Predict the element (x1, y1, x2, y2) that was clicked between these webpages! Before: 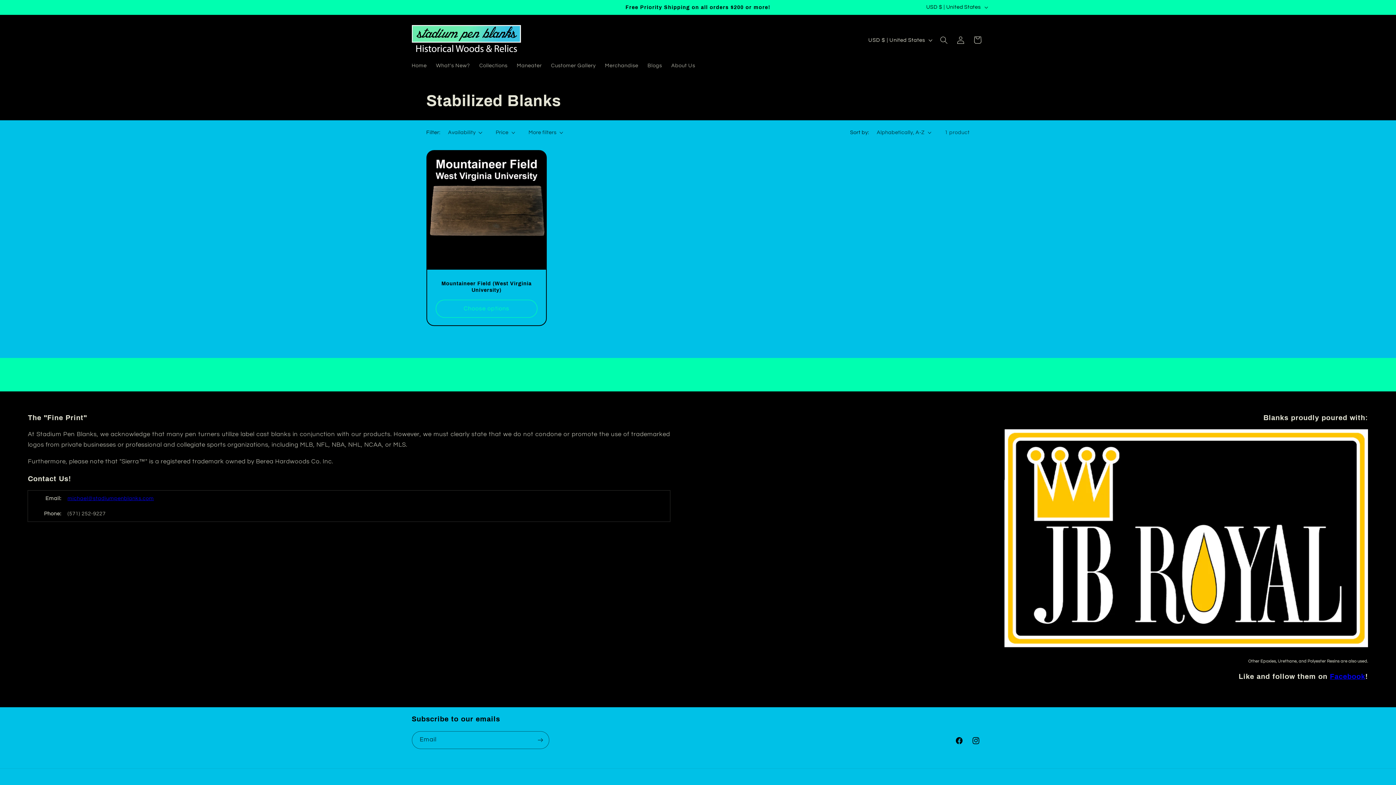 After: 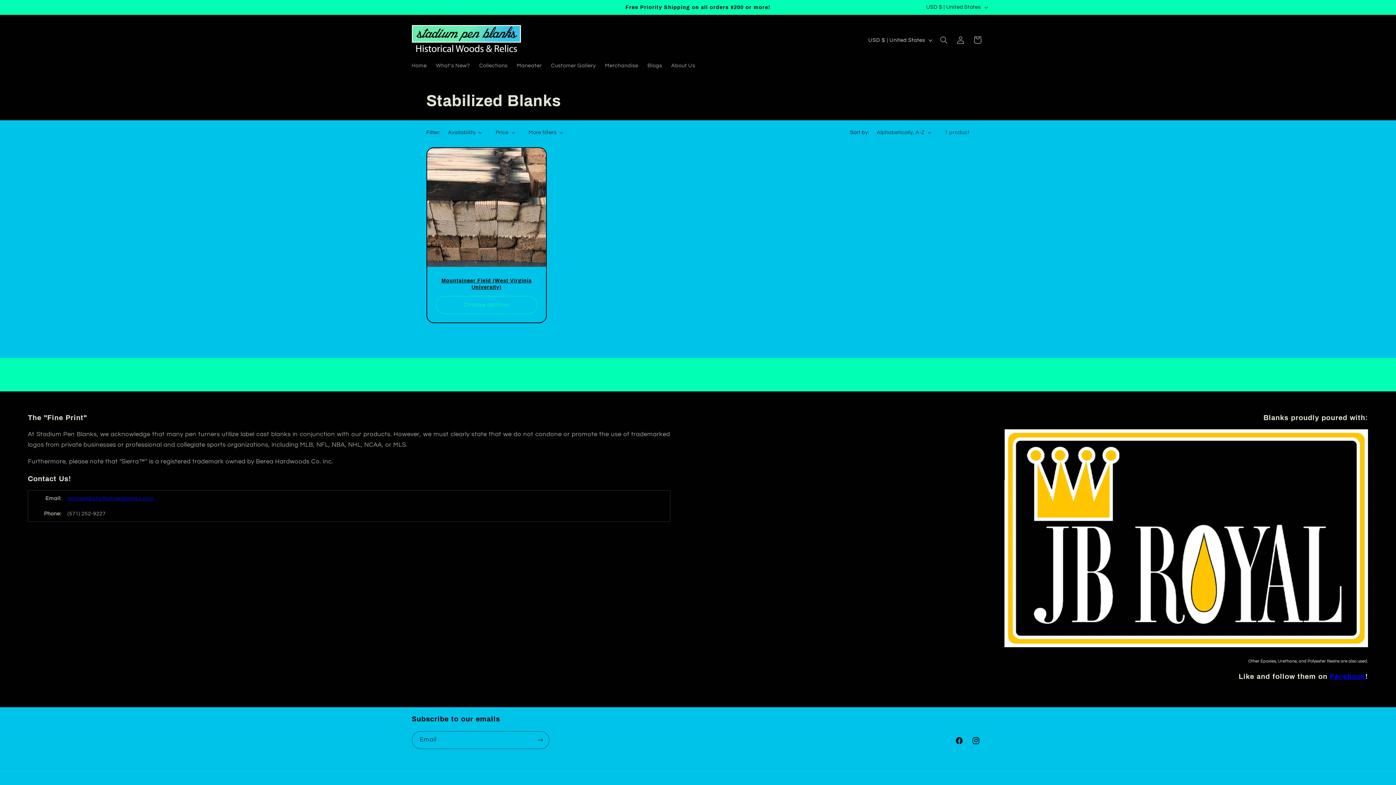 Action: label: Choose options bbox: (435, 299, 537, 317)